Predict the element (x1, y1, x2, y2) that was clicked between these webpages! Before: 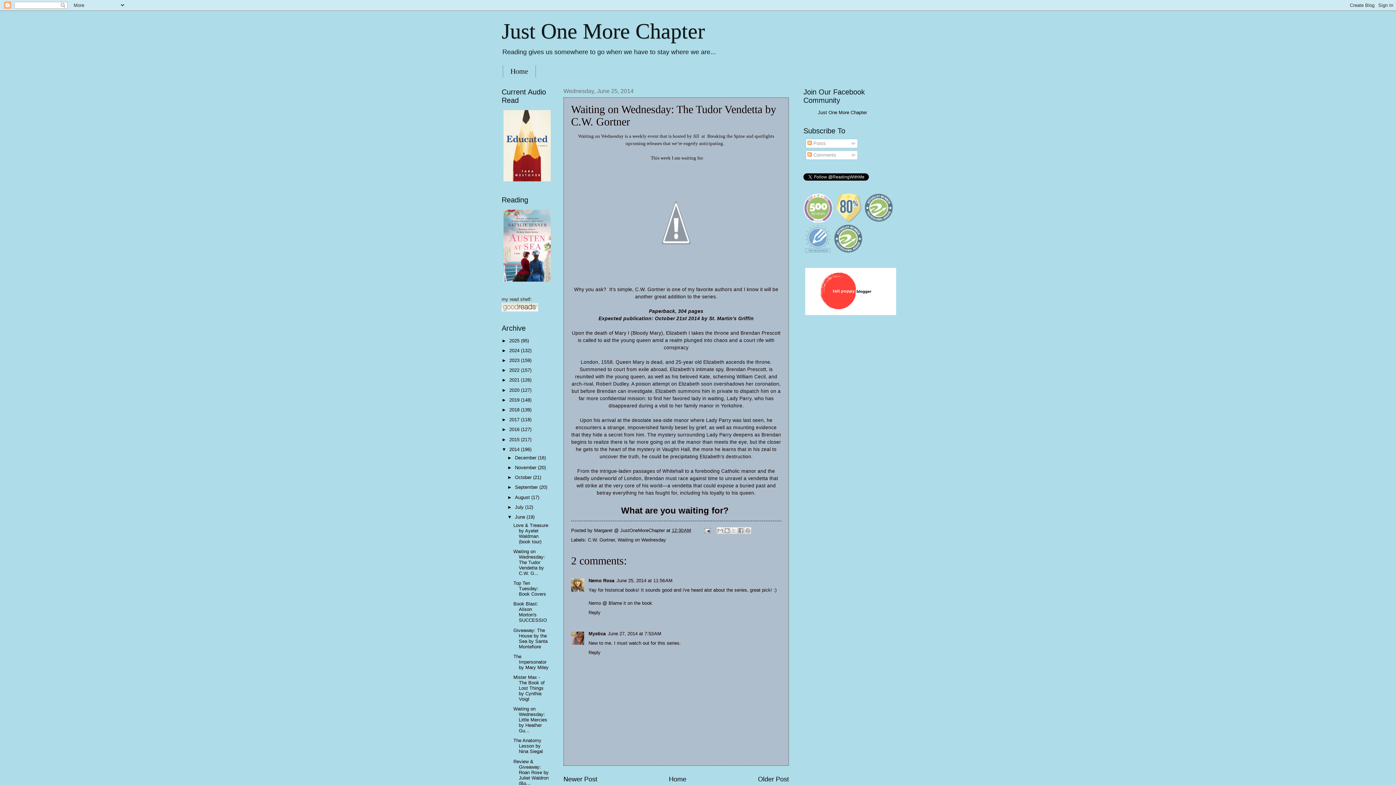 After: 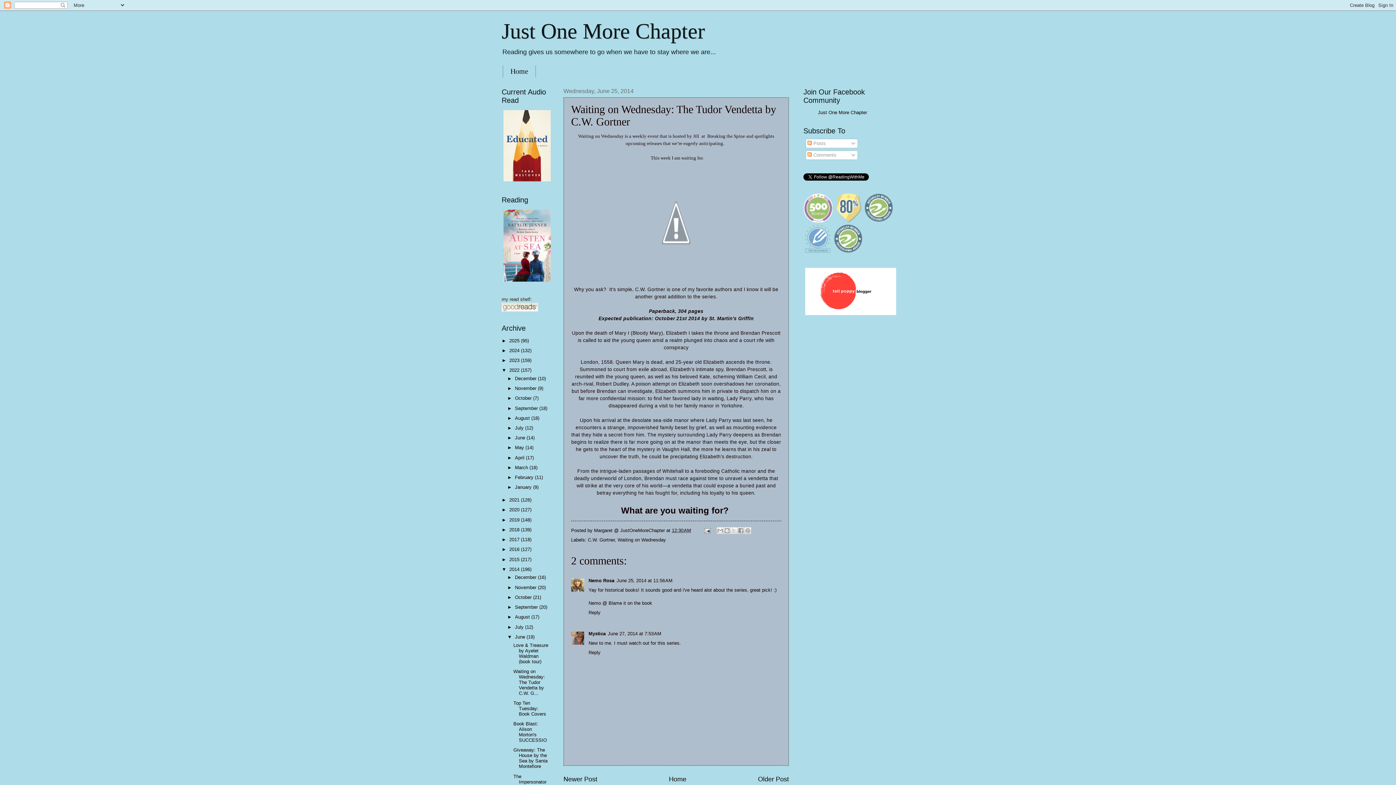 Action: bbox: (501, 367, 509, 373) label: ►  